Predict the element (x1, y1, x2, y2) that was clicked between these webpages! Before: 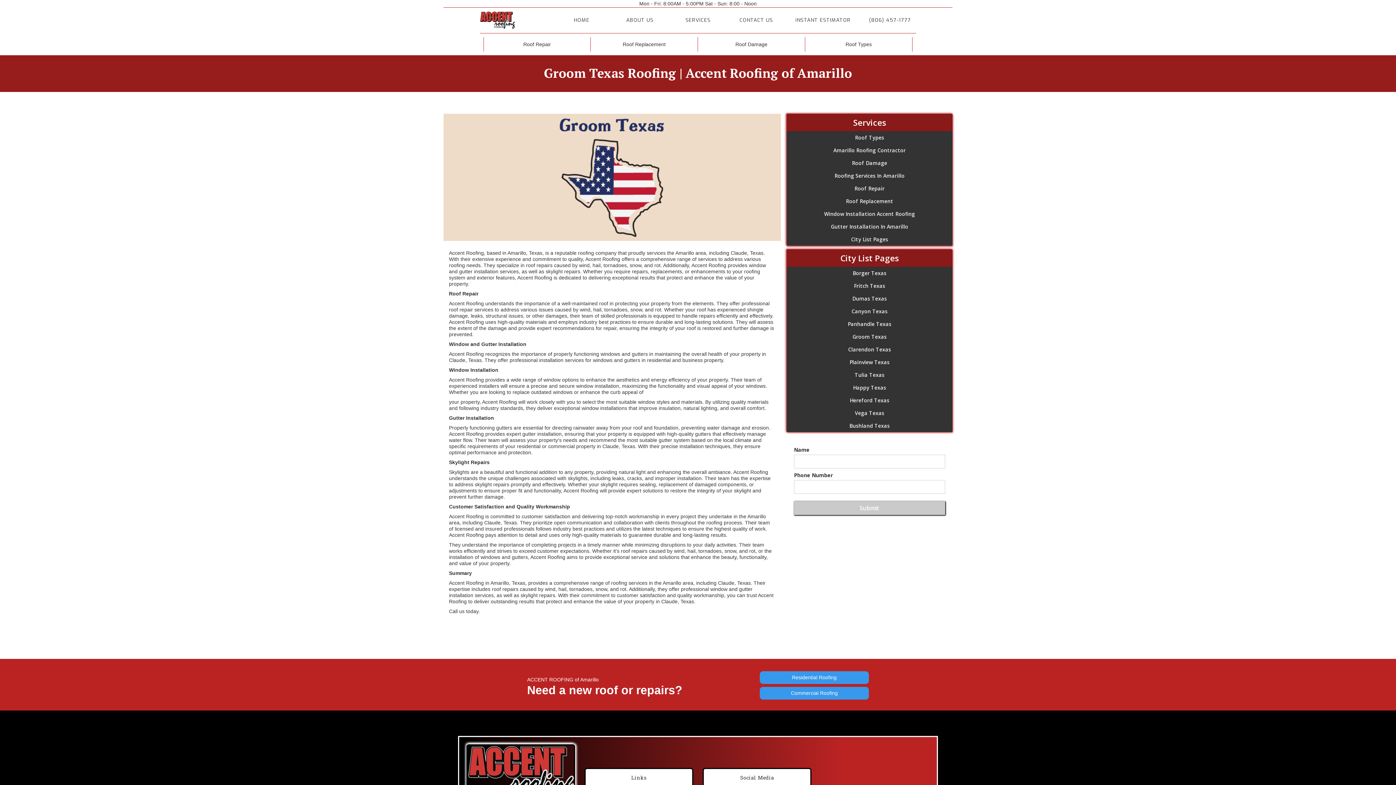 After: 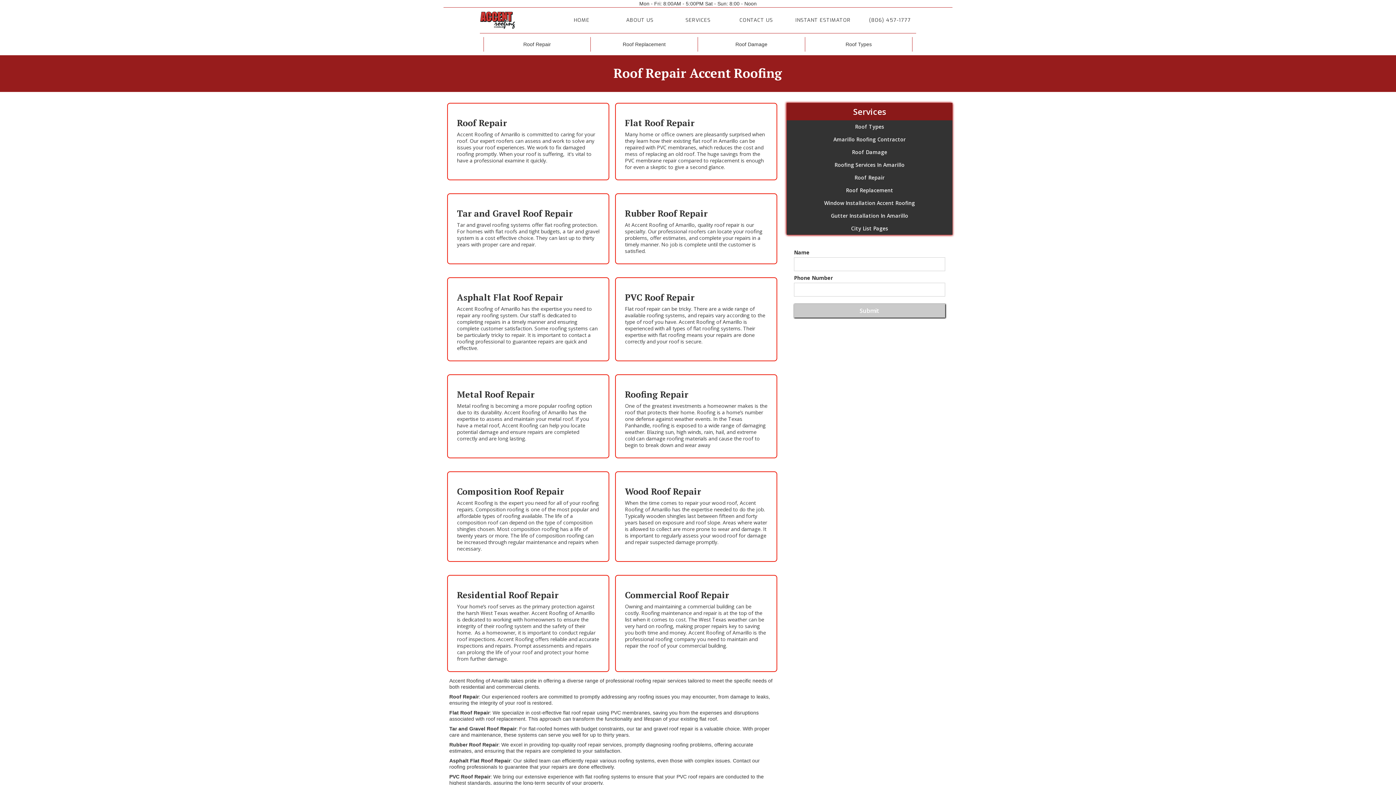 Action: label: Roof Repair bbox: (786, 182, 952, 194)